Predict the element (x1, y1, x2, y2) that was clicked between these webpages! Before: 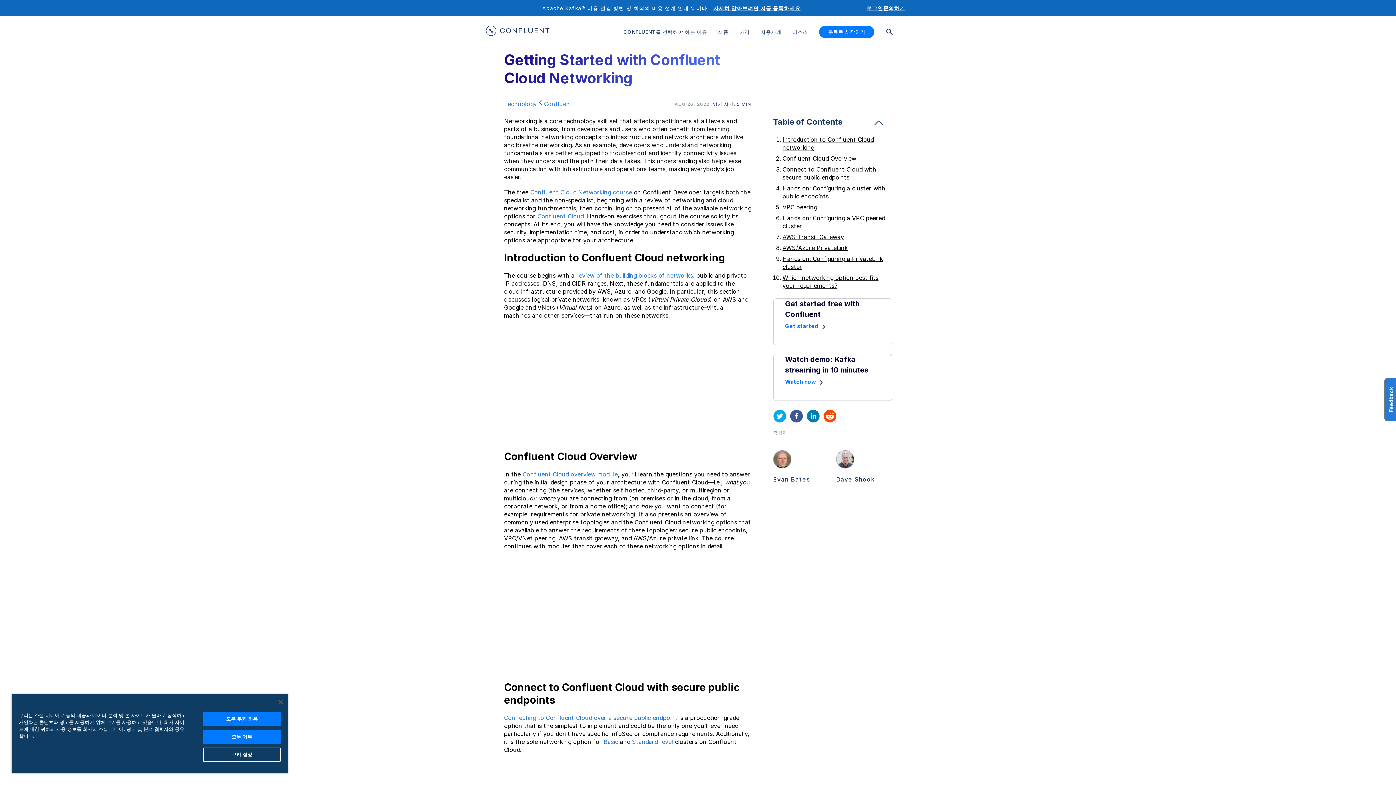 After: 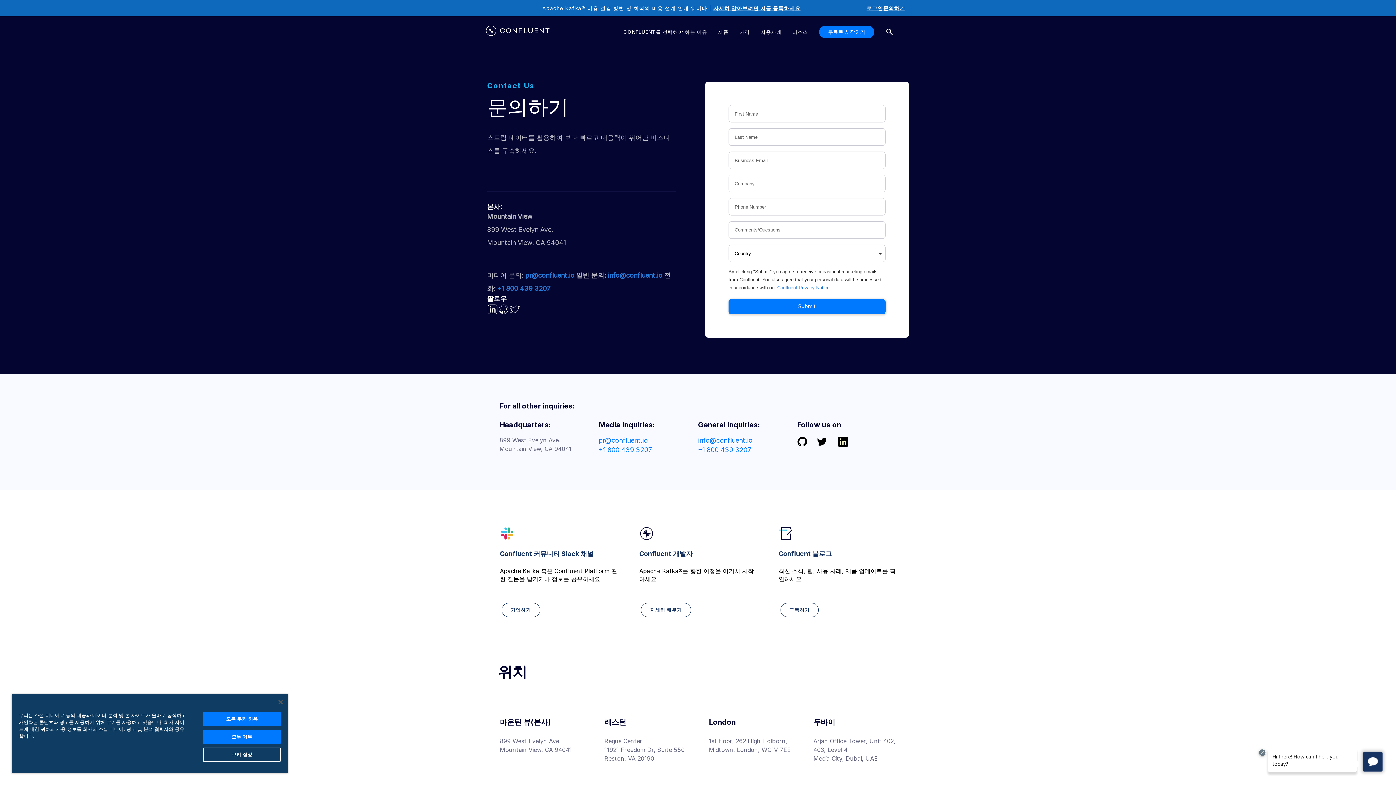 Action: bbox: (883, 4, 905, 11) label: 문의하기